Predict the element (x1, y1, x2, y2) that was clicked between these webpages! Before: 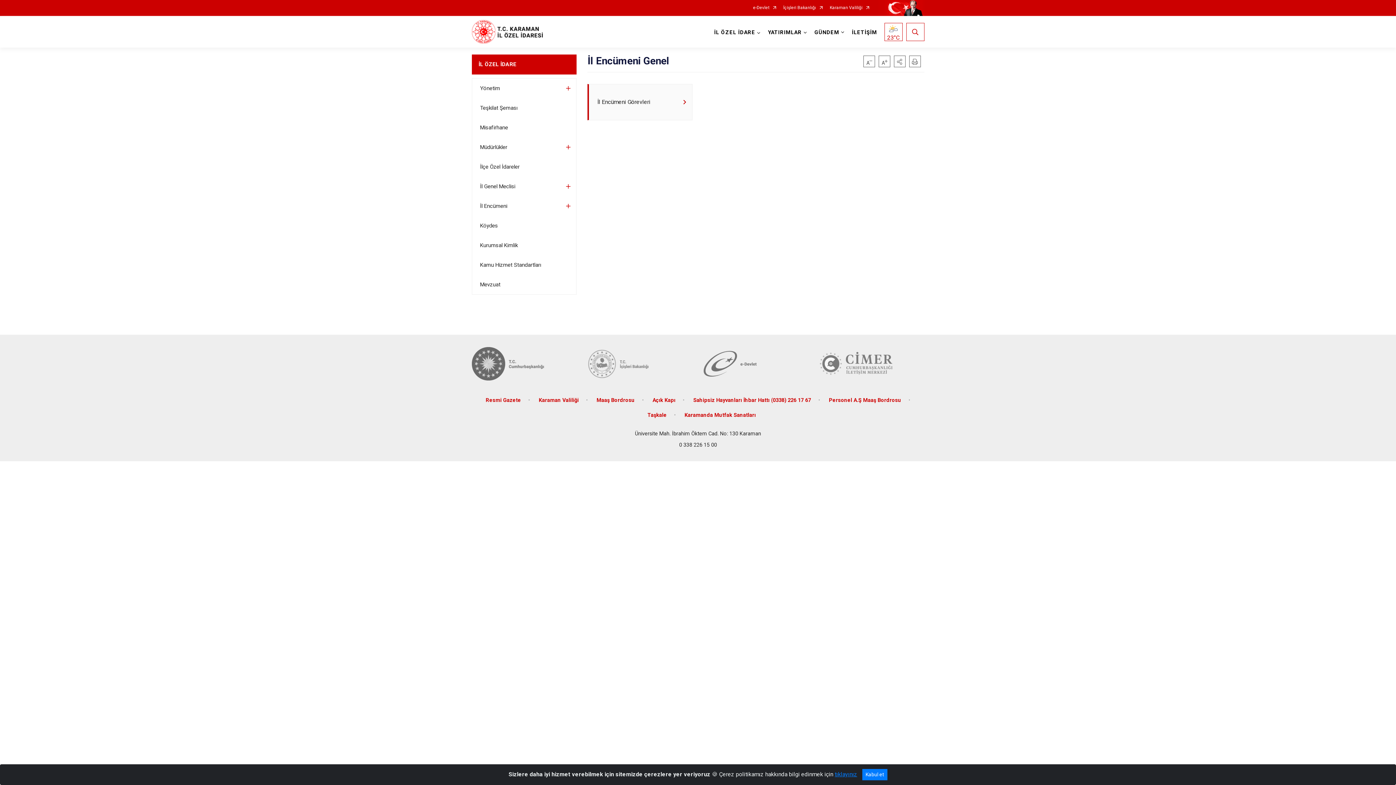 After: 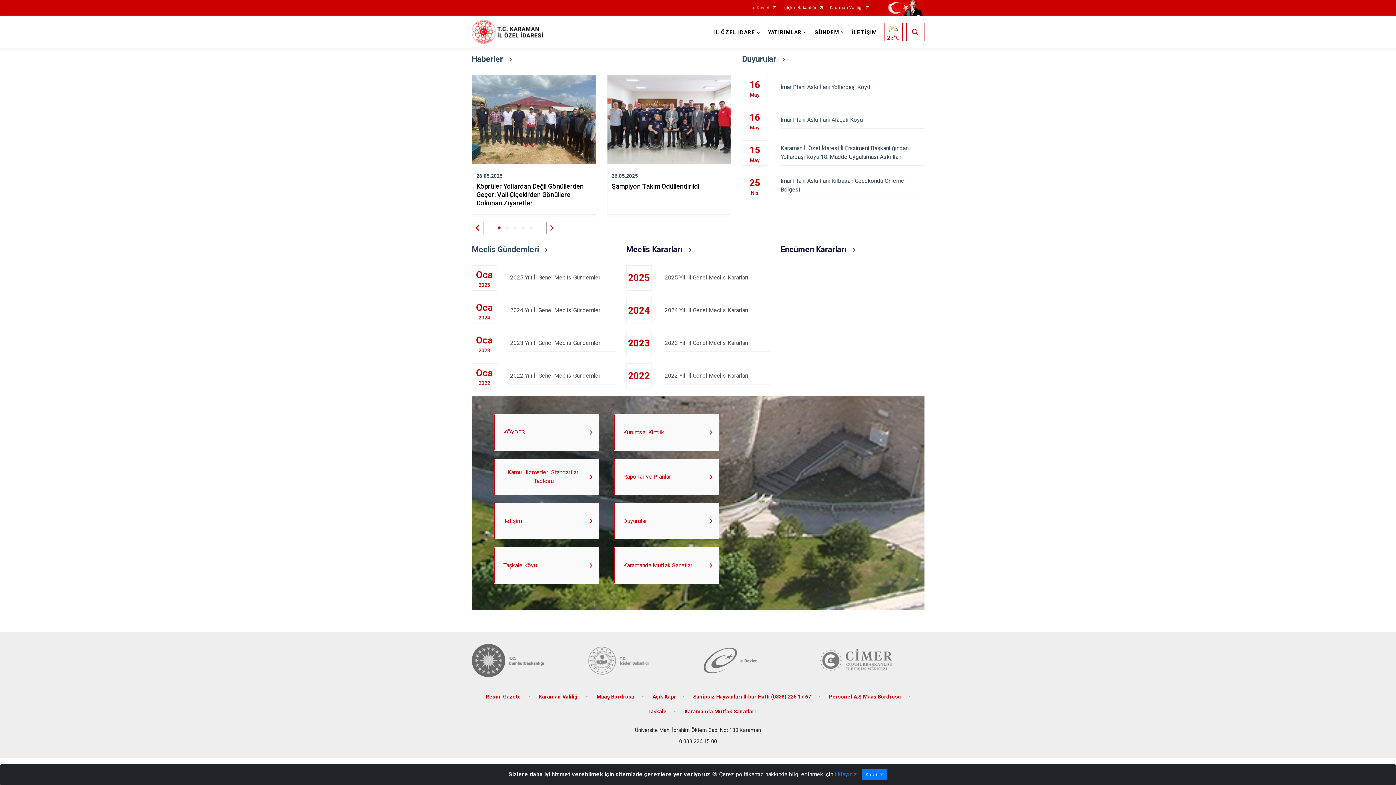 Action: bbox: (693, 397, 811, 403) label: Sahipsiz Hayvanları İhbar Hattı (0338) 226 17 67